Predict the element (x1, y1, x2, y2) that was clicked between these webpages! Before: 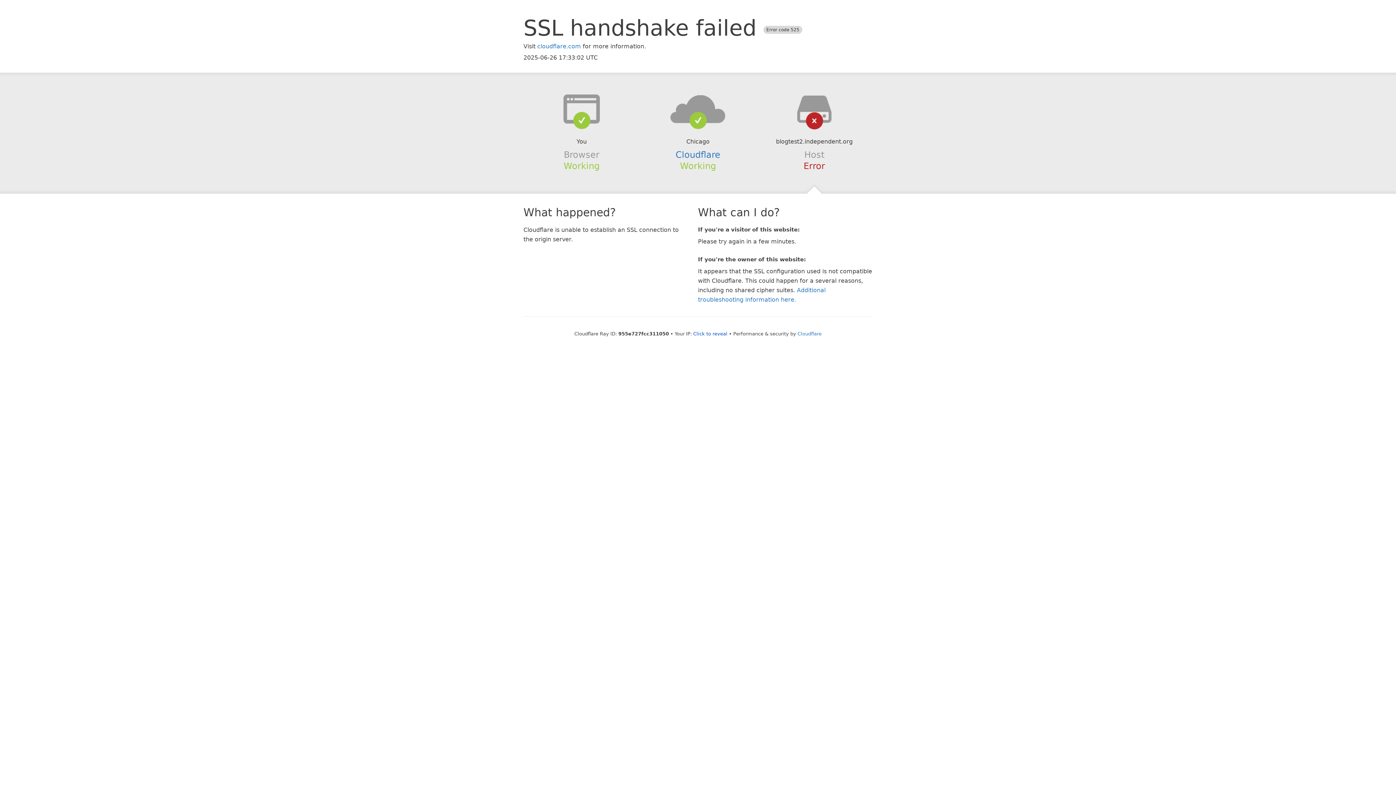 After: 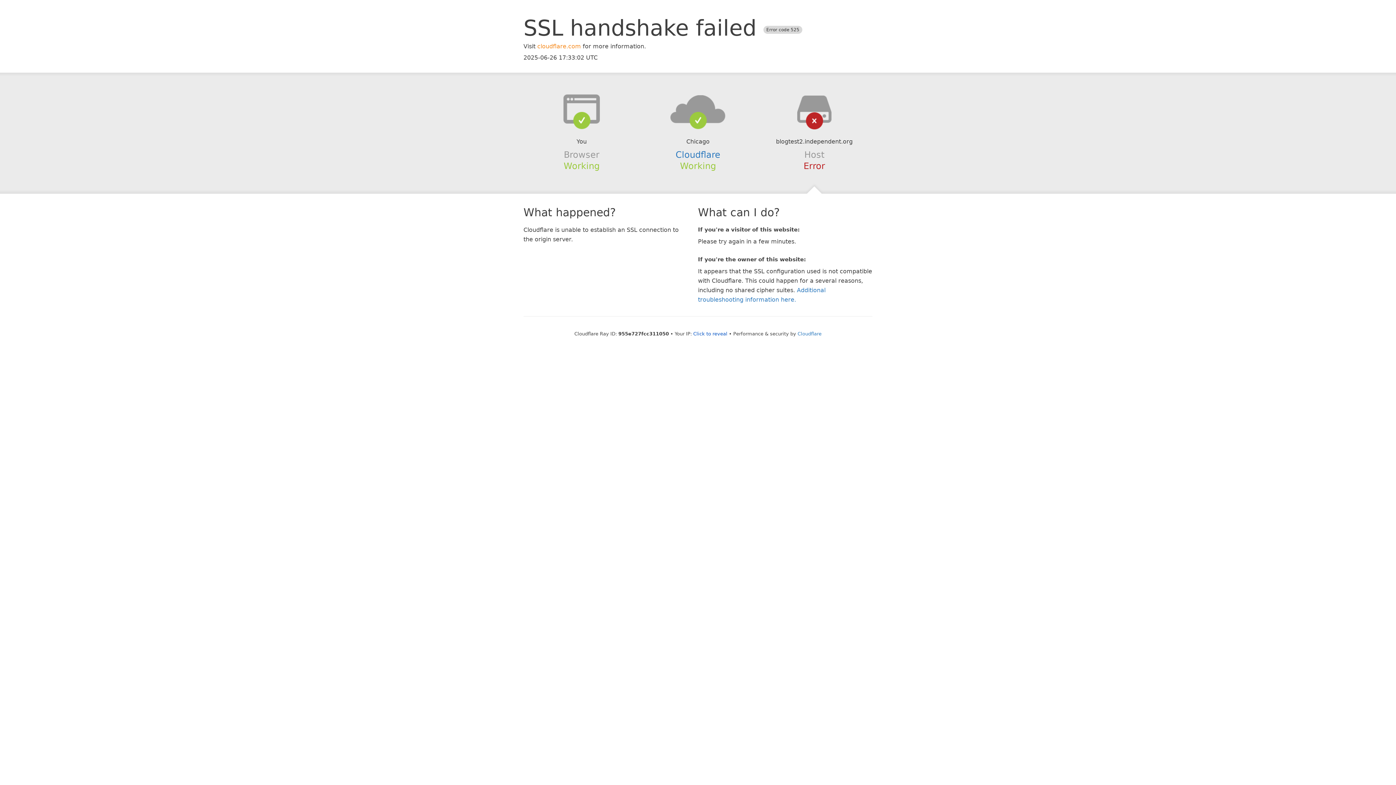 Action: label: cloudflare.com bbox: (537, 42, 581, 49)